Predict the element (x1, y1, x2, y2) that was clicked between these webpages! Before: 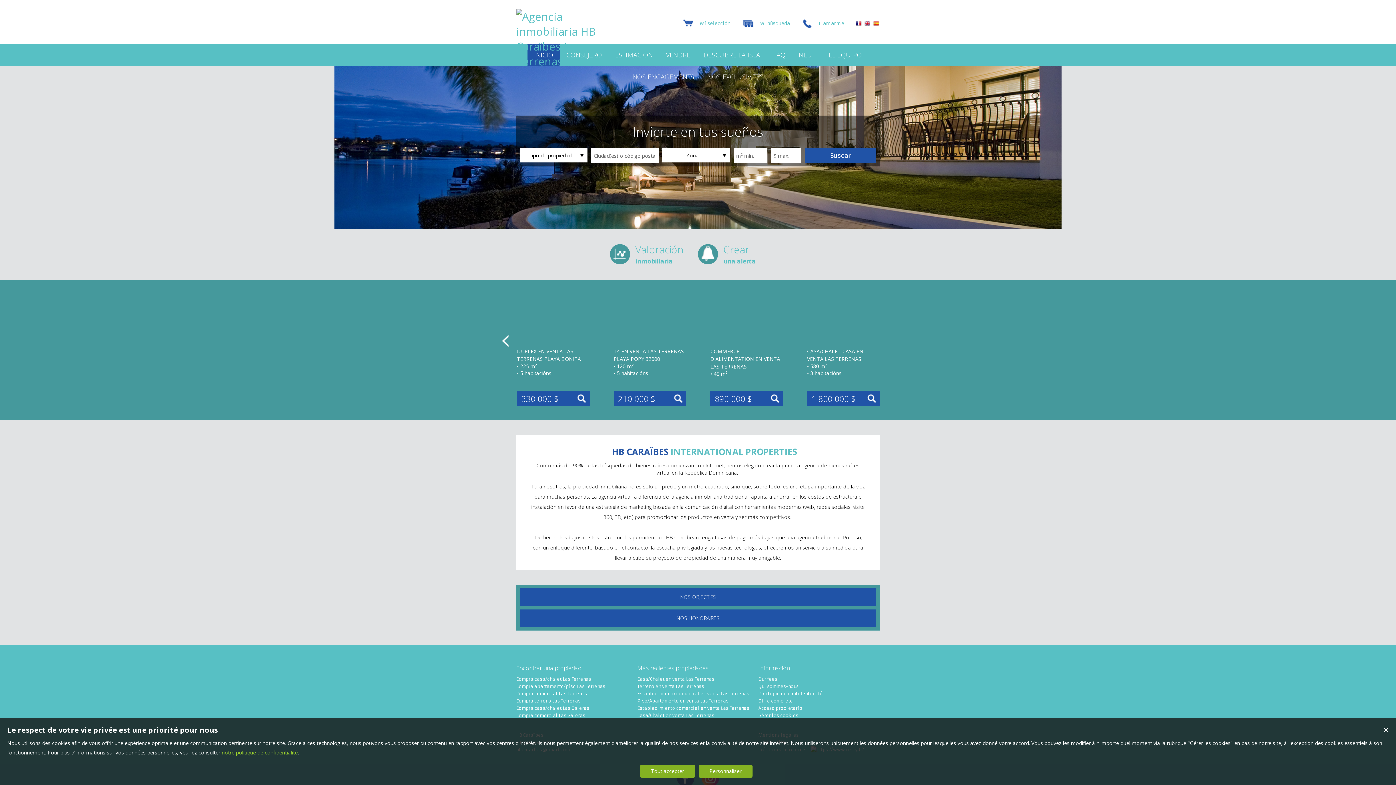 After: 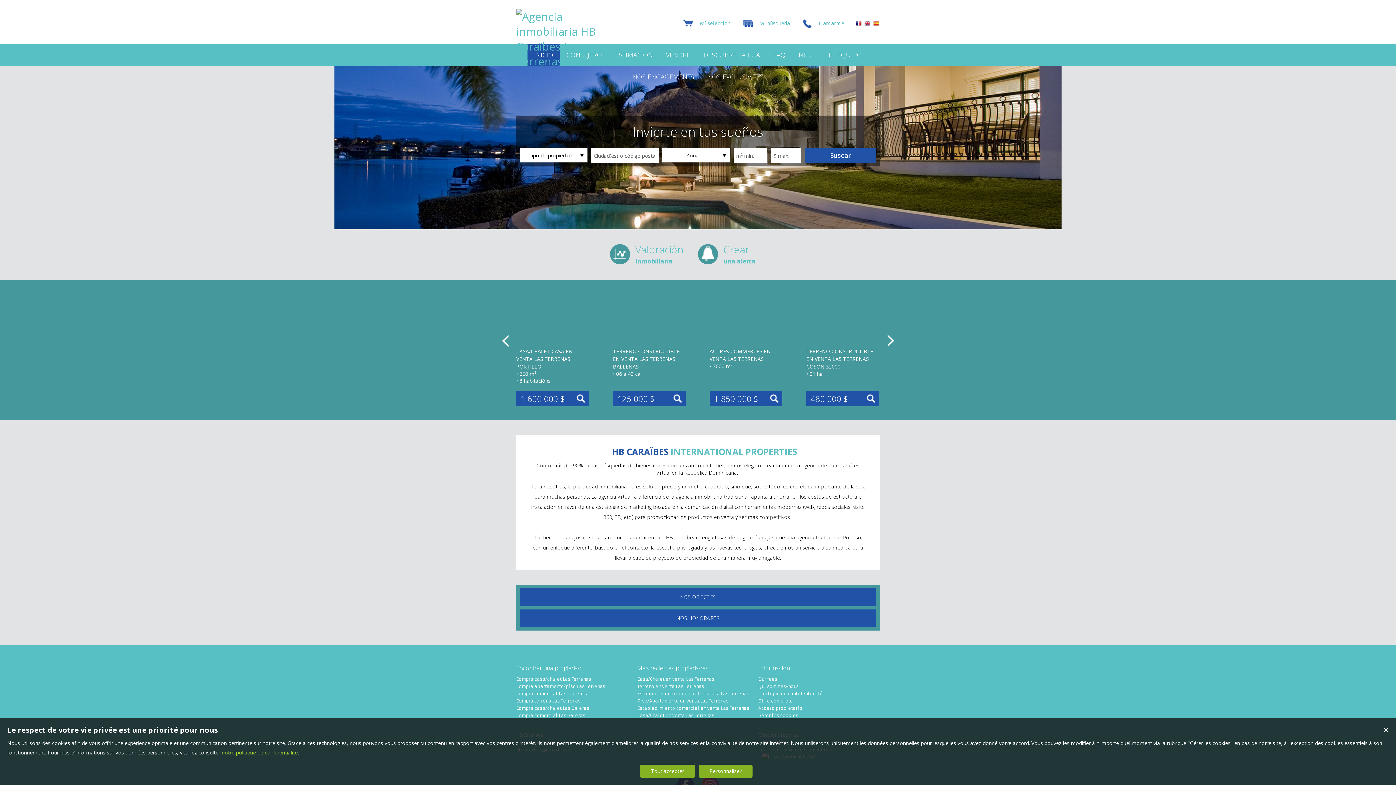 Action: bbox: (516, 53, 607, 68)